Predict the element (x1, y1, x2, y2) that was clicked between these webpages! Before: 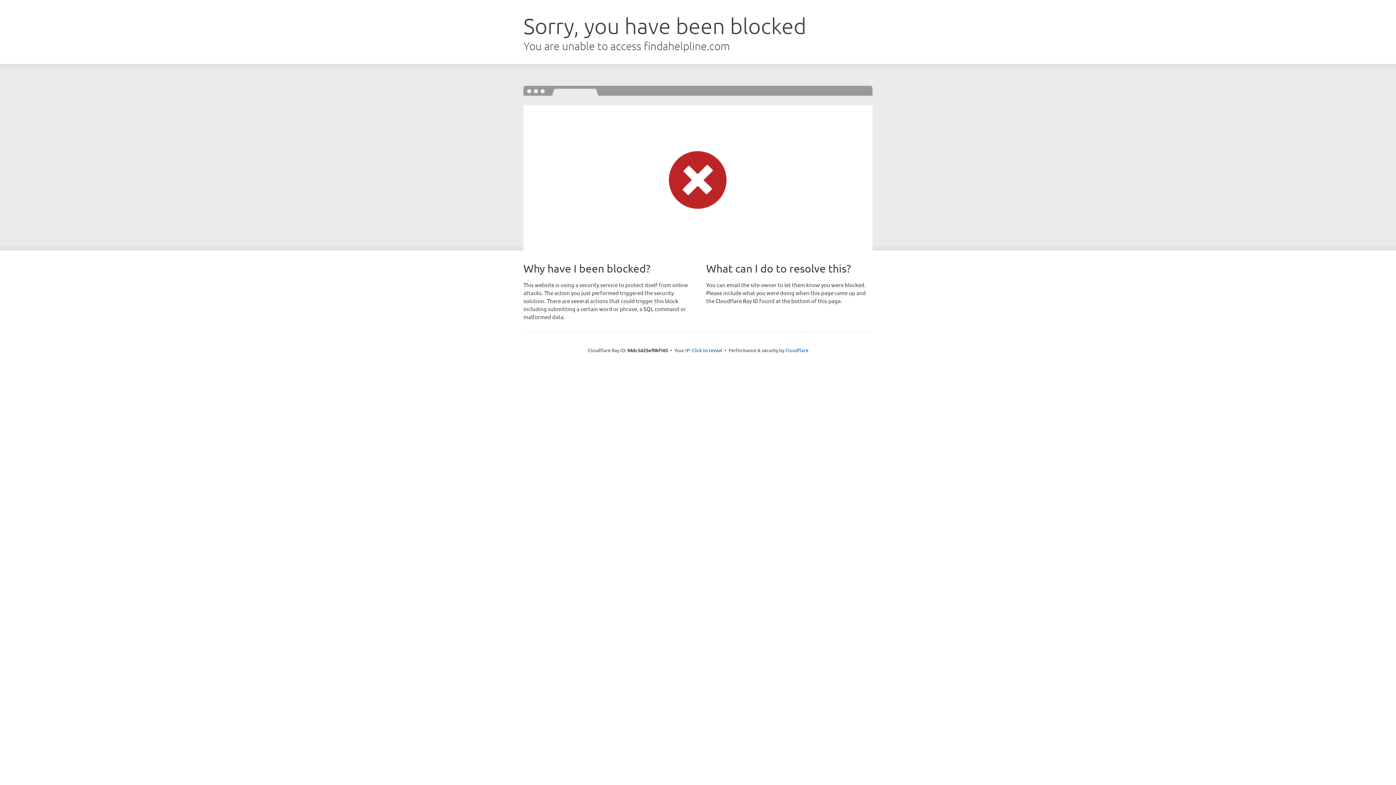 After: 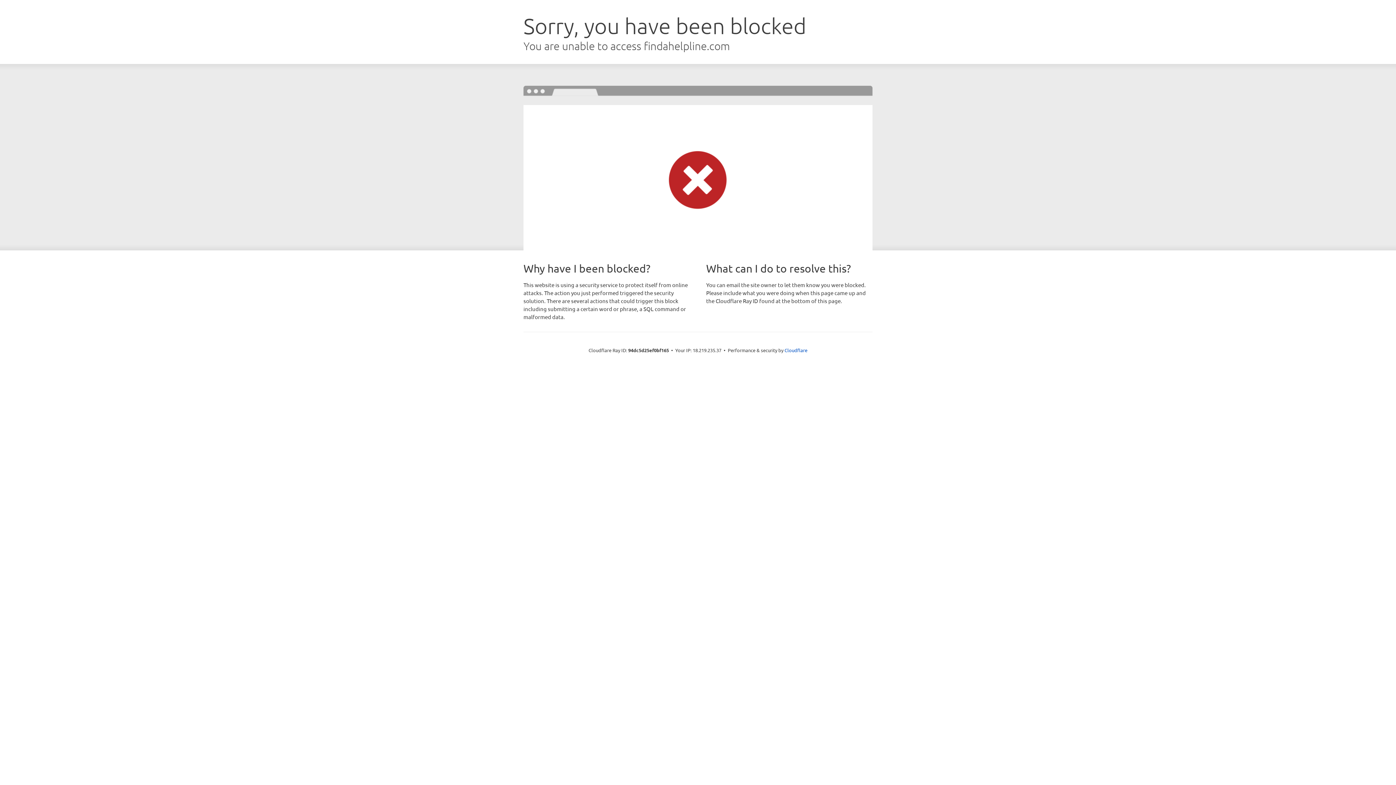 Action: bbox: (692, 346, 722, 353) label: Click to reveal